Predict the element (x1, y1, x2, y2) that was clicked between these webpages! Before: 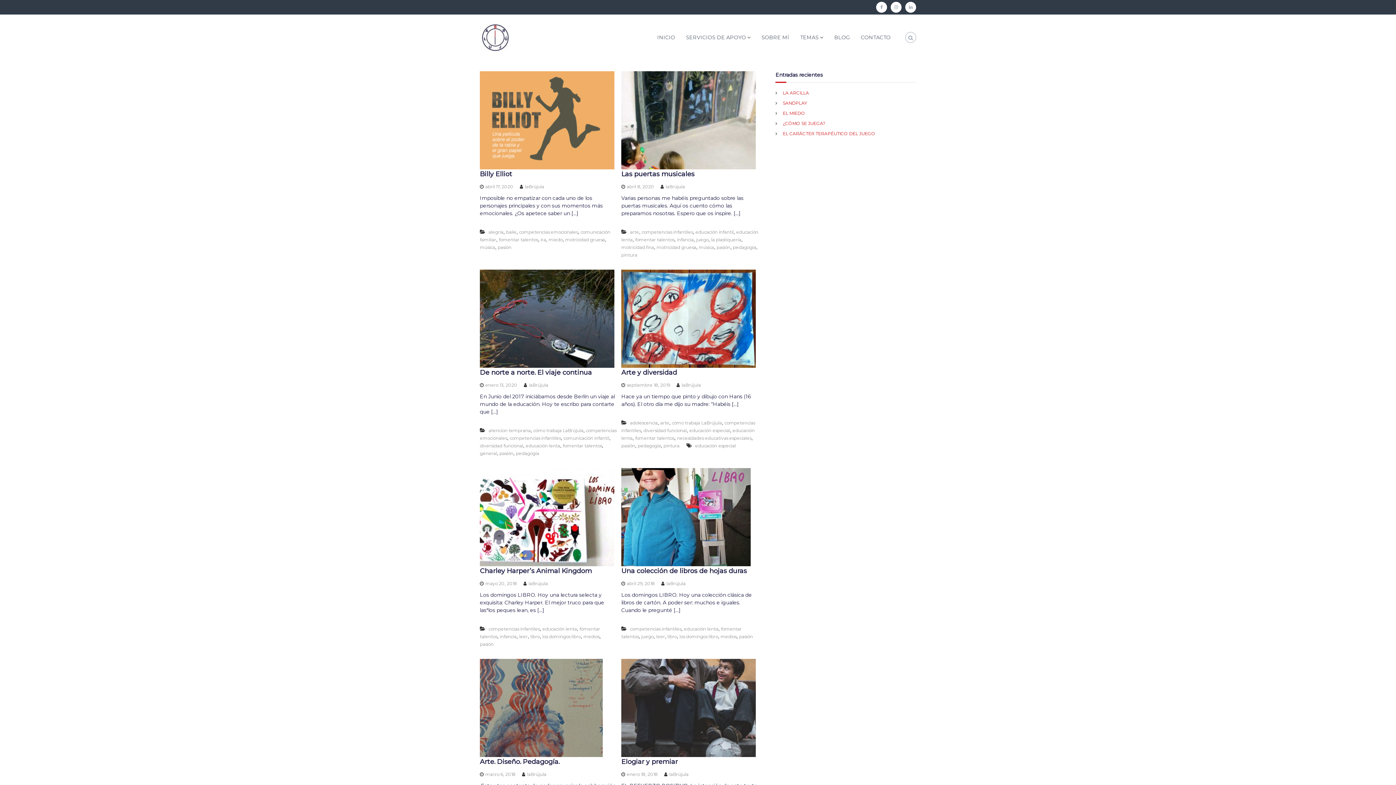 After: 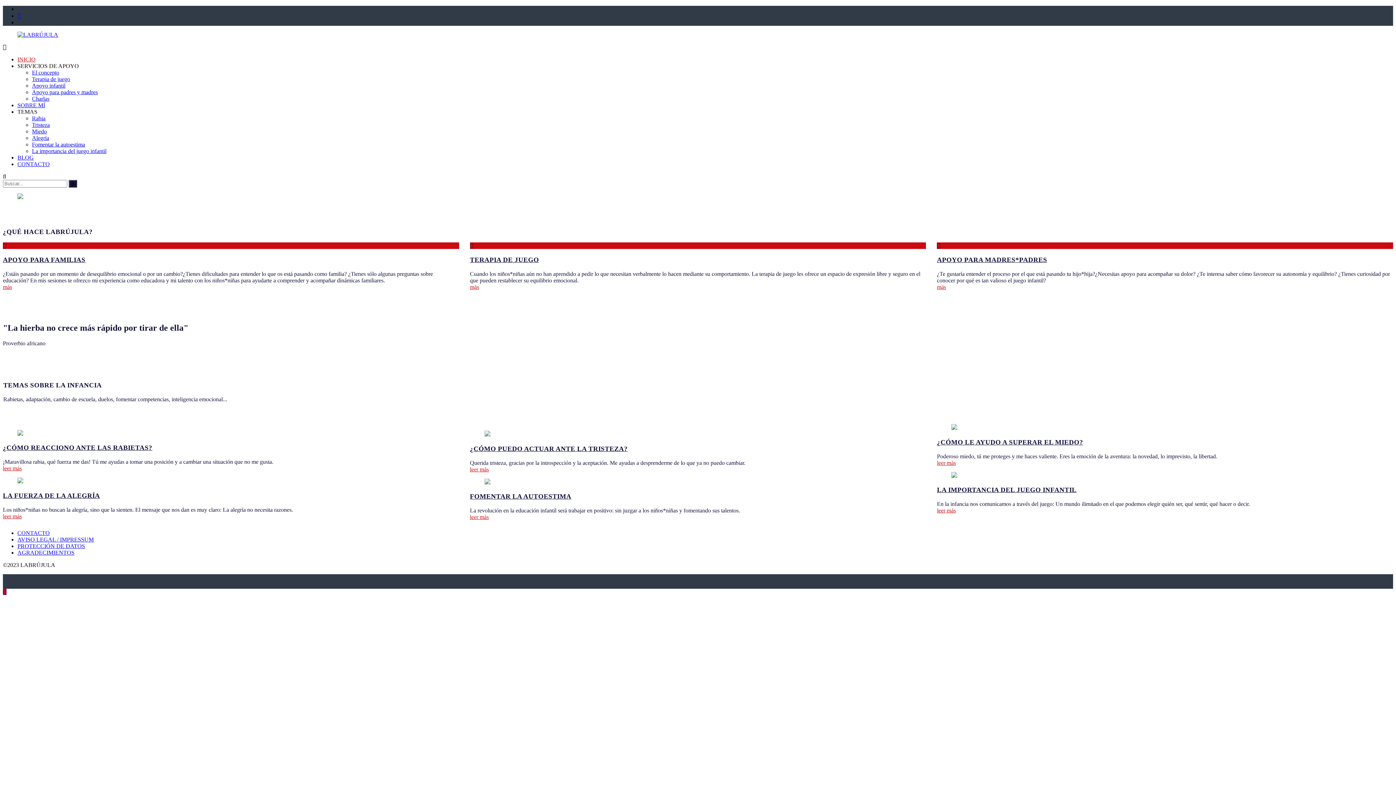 Action: label: INICIO bbox: (657, 34, 675, 40)